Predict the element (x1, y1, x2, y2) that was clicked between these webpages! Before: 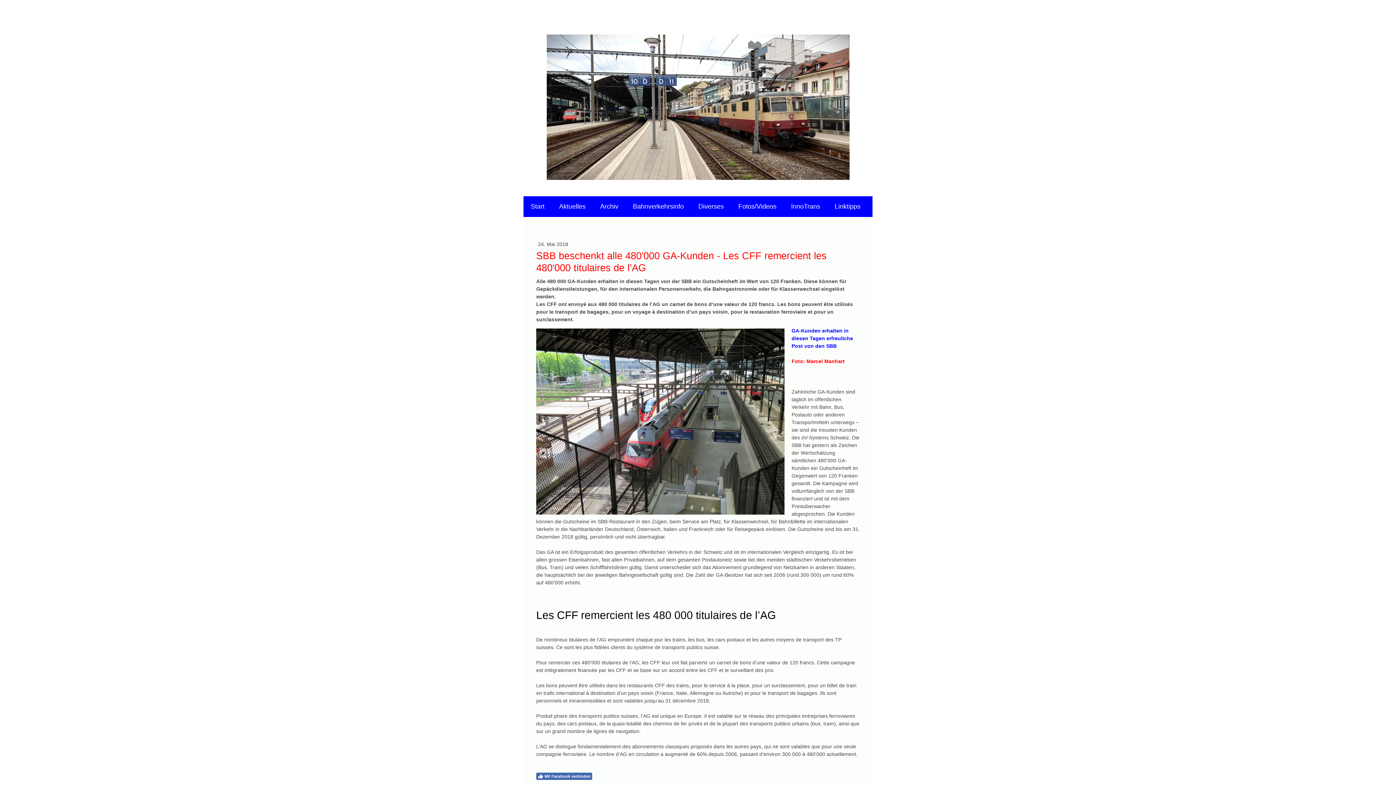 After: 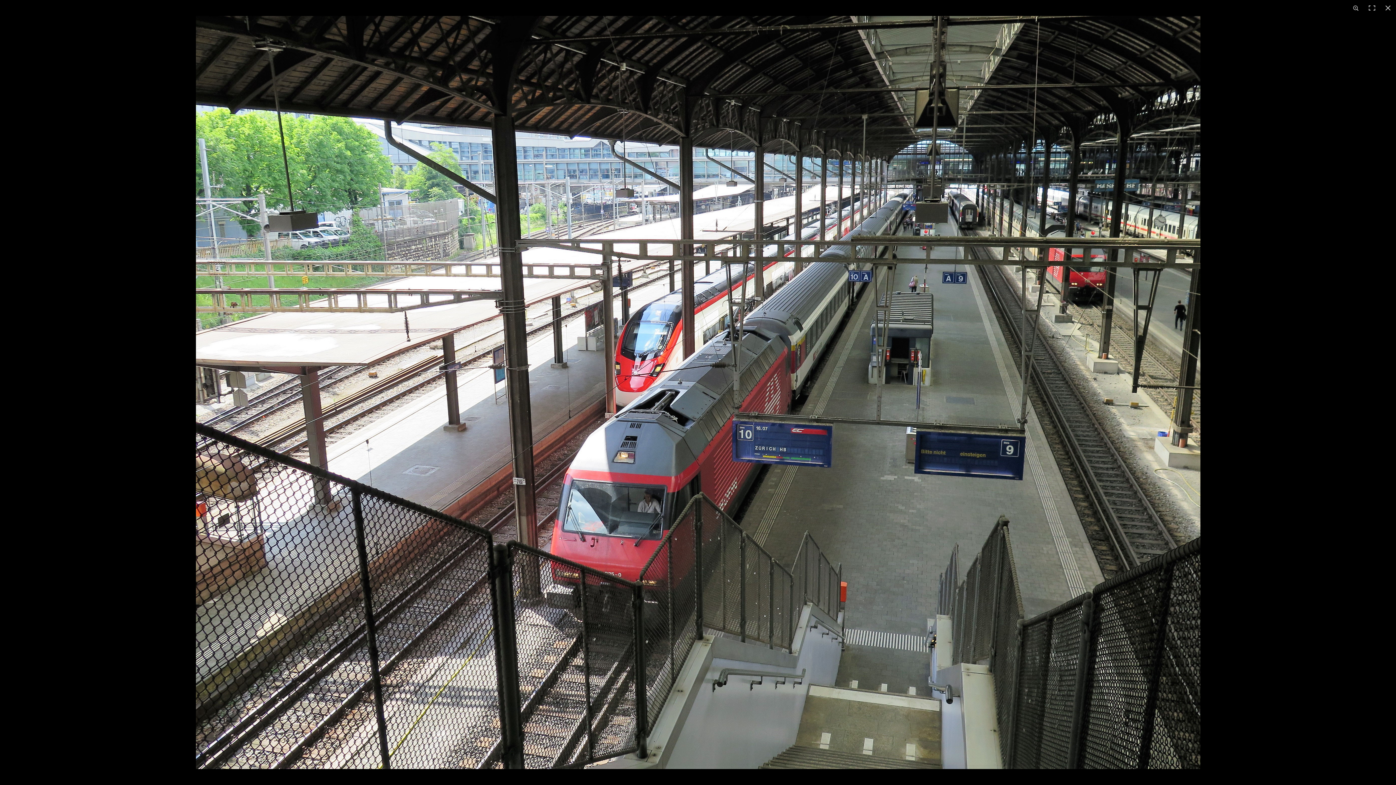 Action: bbox: (536, 329, 784, 335)